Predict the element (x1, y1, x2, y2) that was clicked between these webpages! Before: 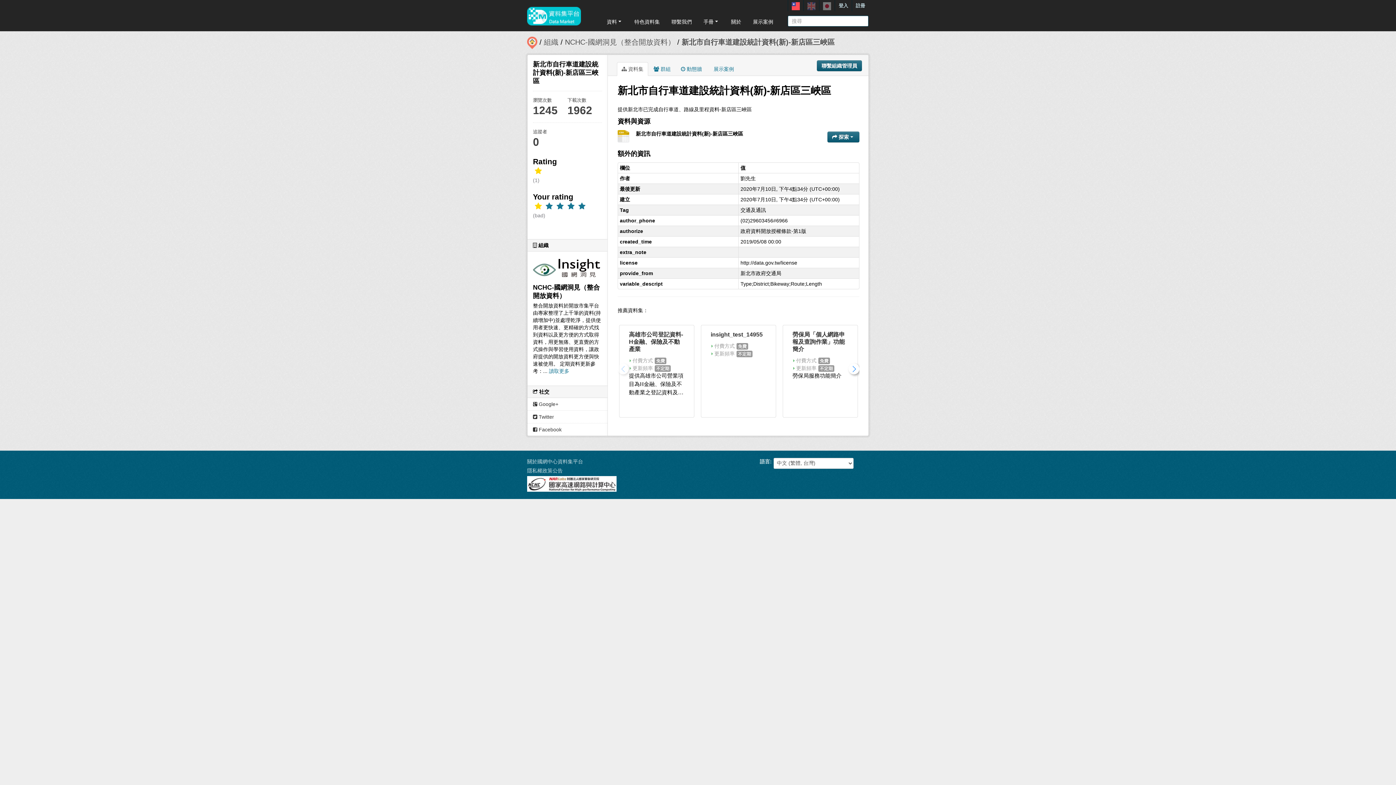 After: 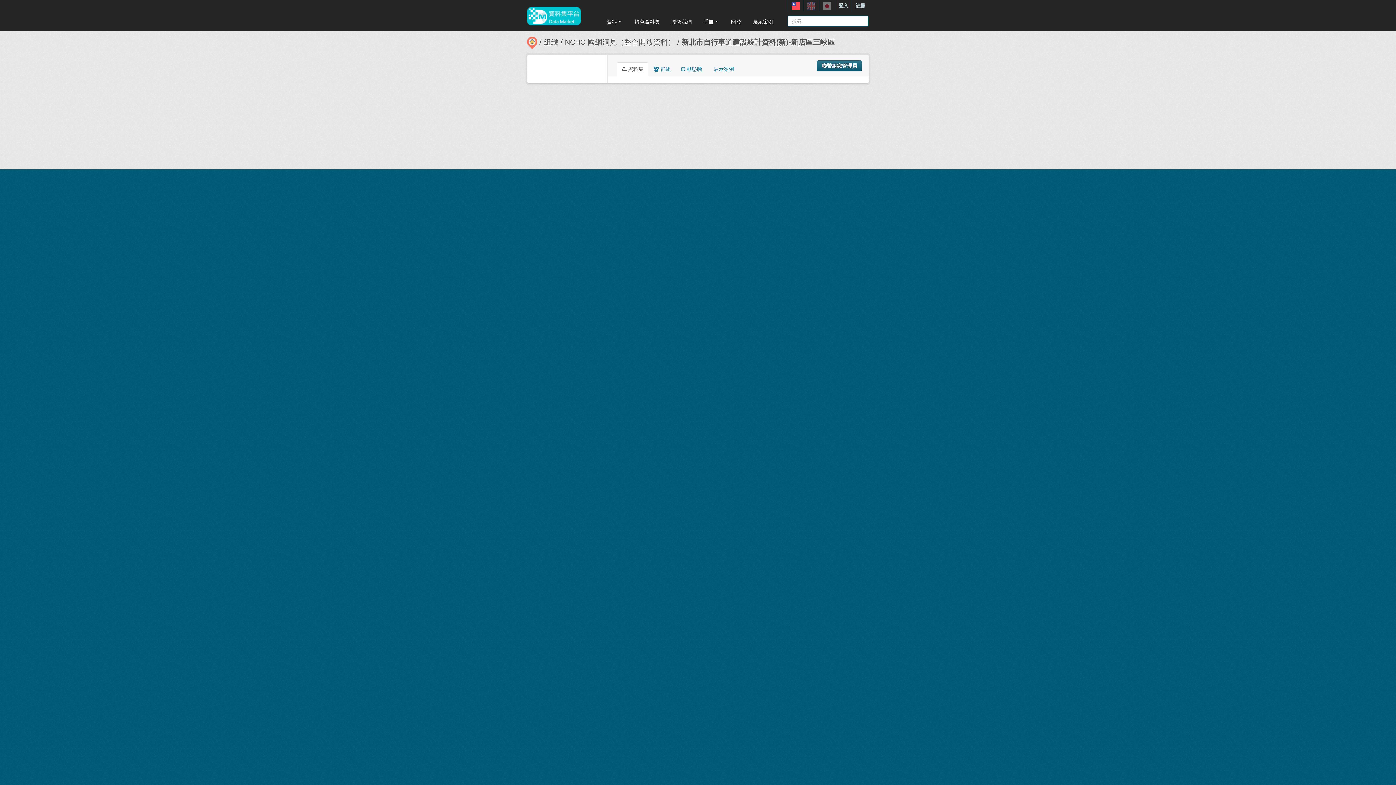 Action: bbox: (617, 62, 648, 76) label:  資料集